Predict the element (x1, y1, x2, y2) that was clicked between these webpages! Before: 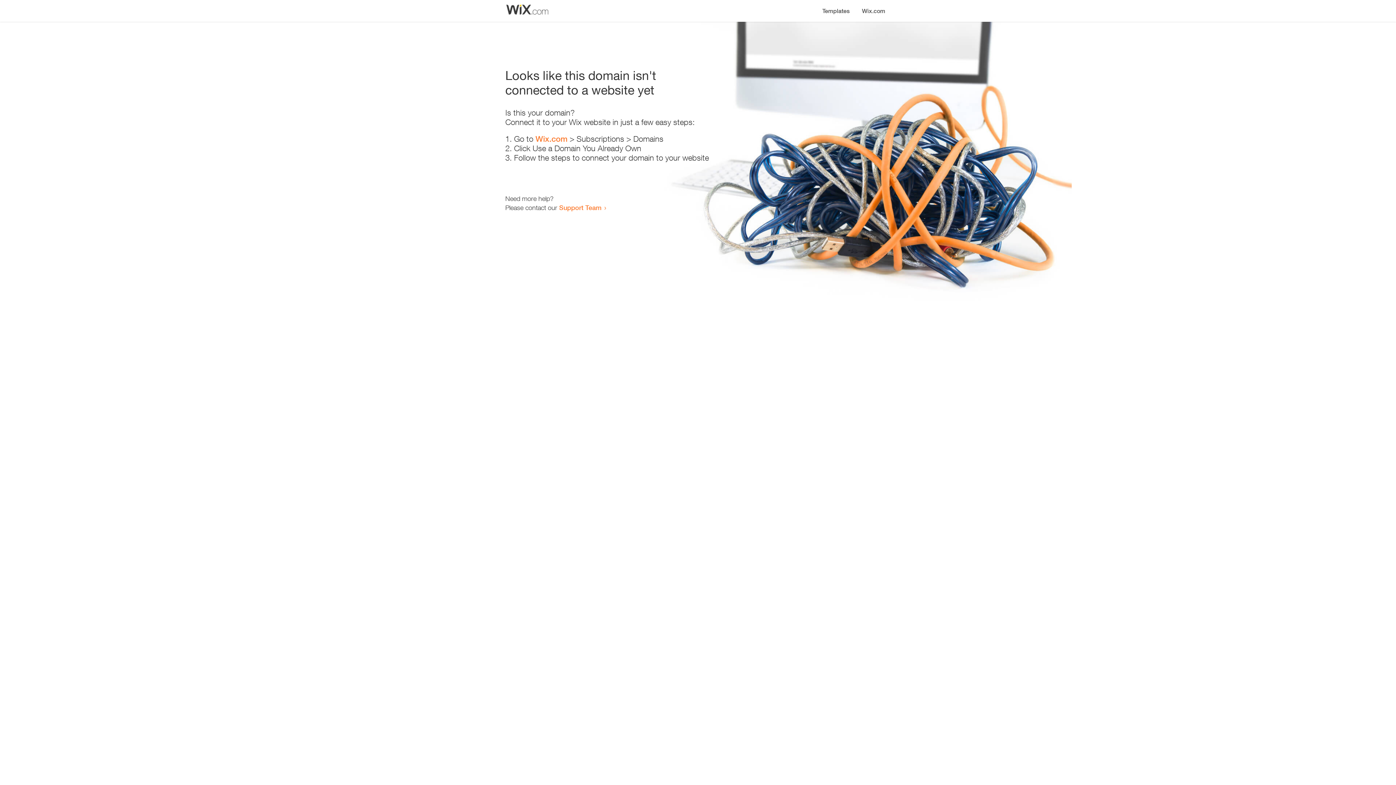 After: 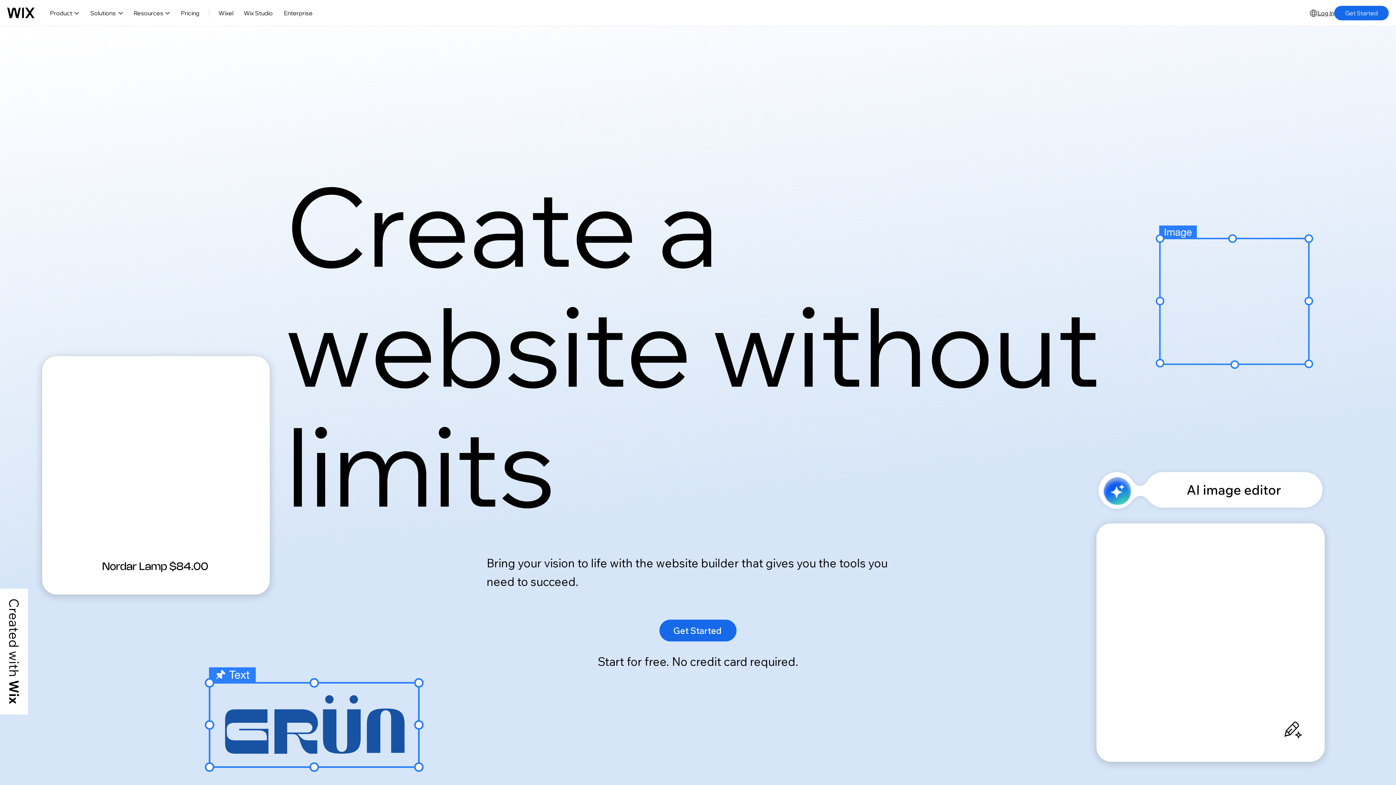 Action: label: Wix.com bbox: (856, 0, 890, 14)